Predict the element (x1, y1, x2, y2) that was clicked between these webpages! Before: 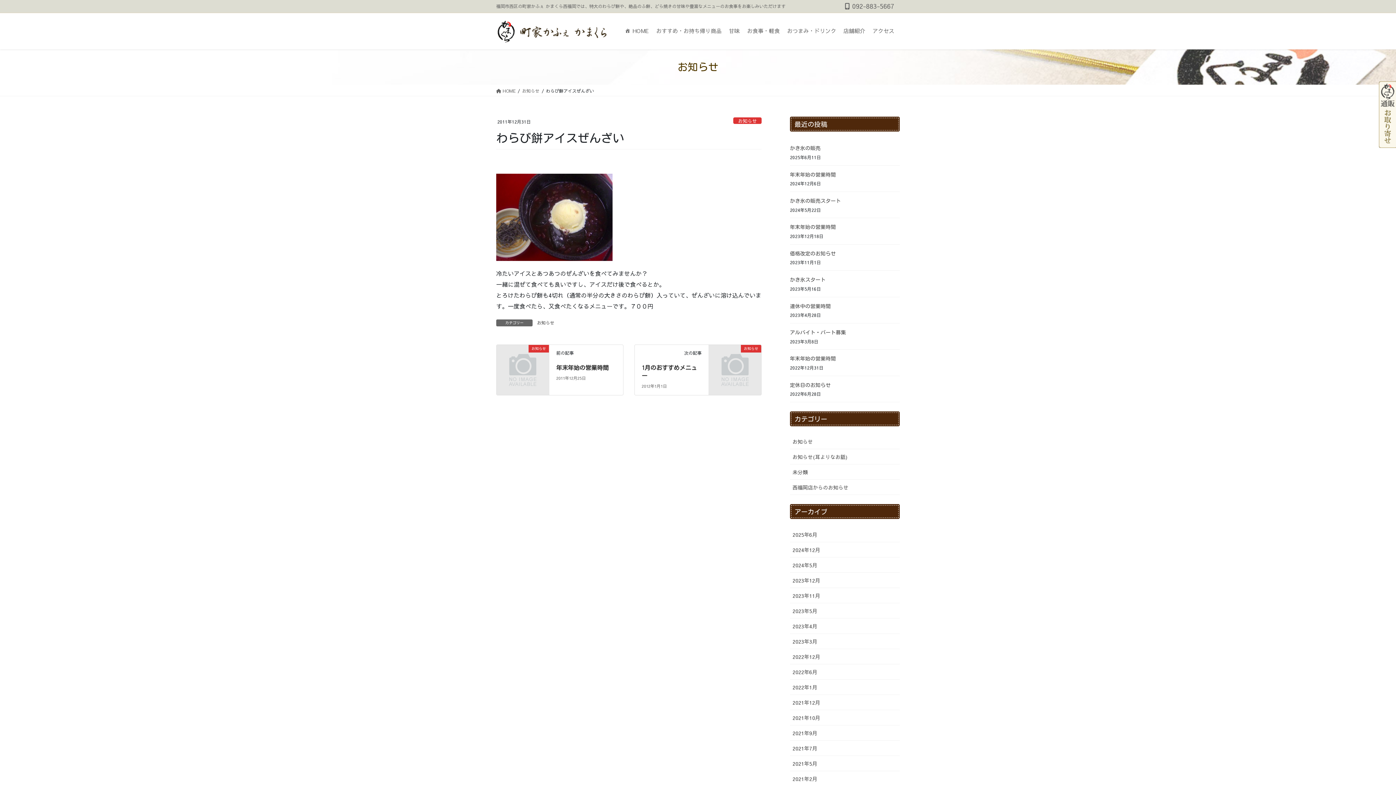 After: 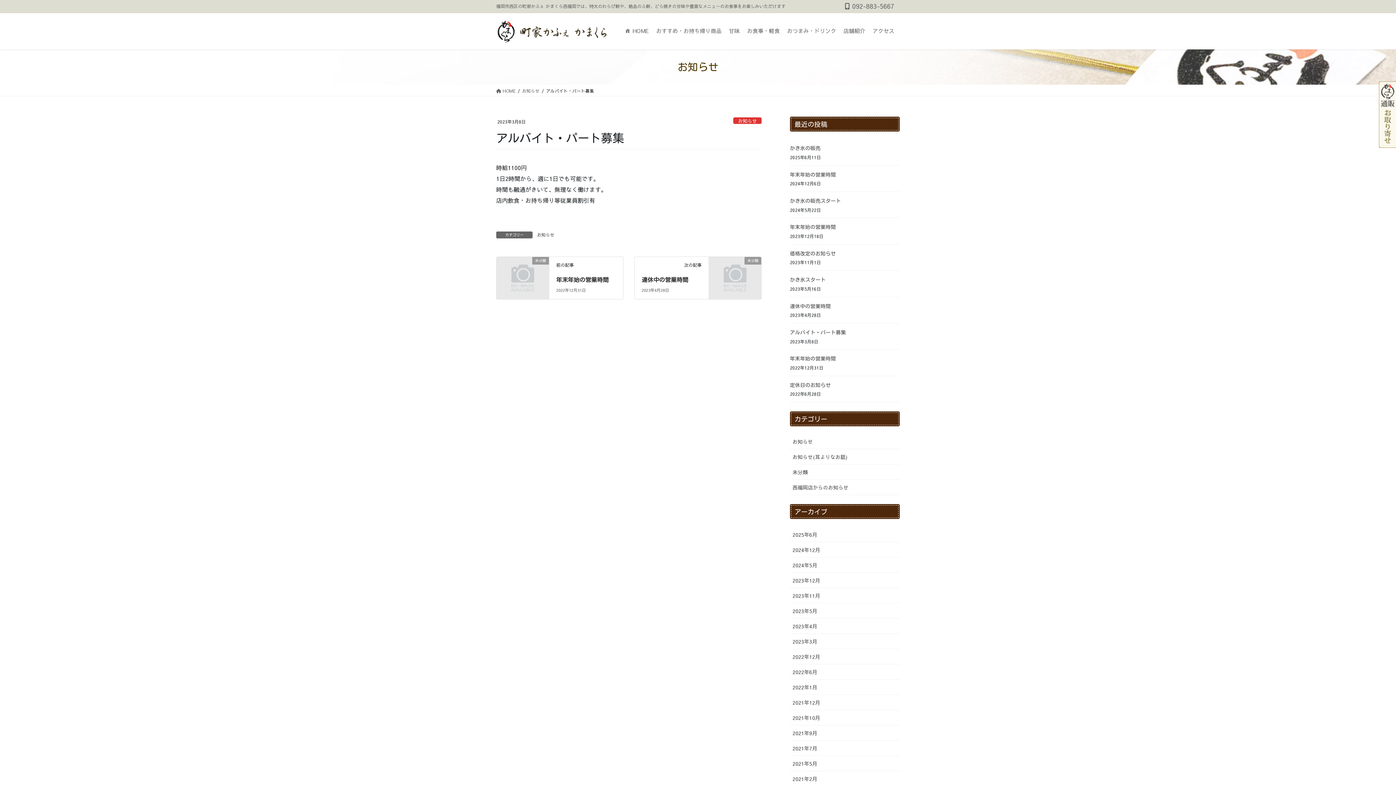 Action: label: アルバイト・パート募集 bbox: (790, 330, 846, 335)